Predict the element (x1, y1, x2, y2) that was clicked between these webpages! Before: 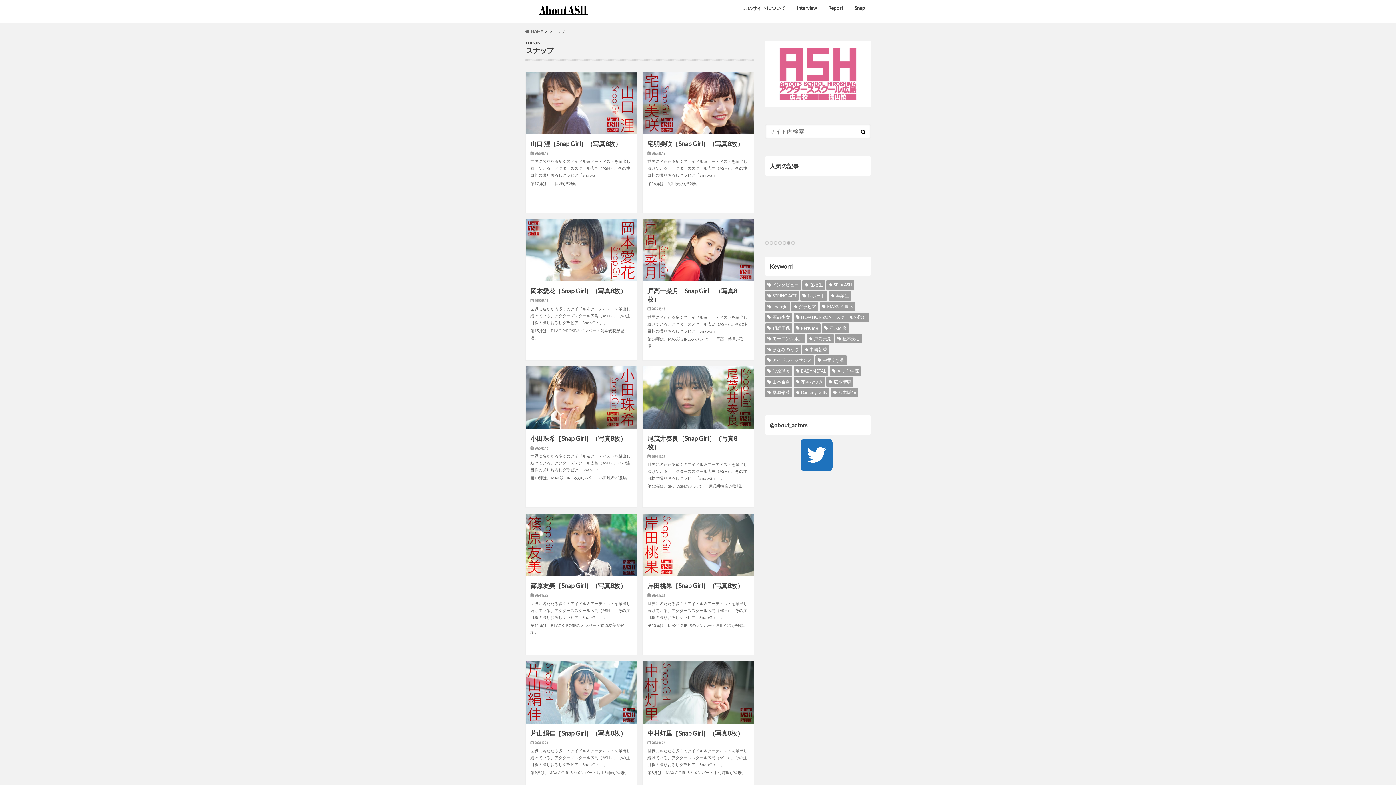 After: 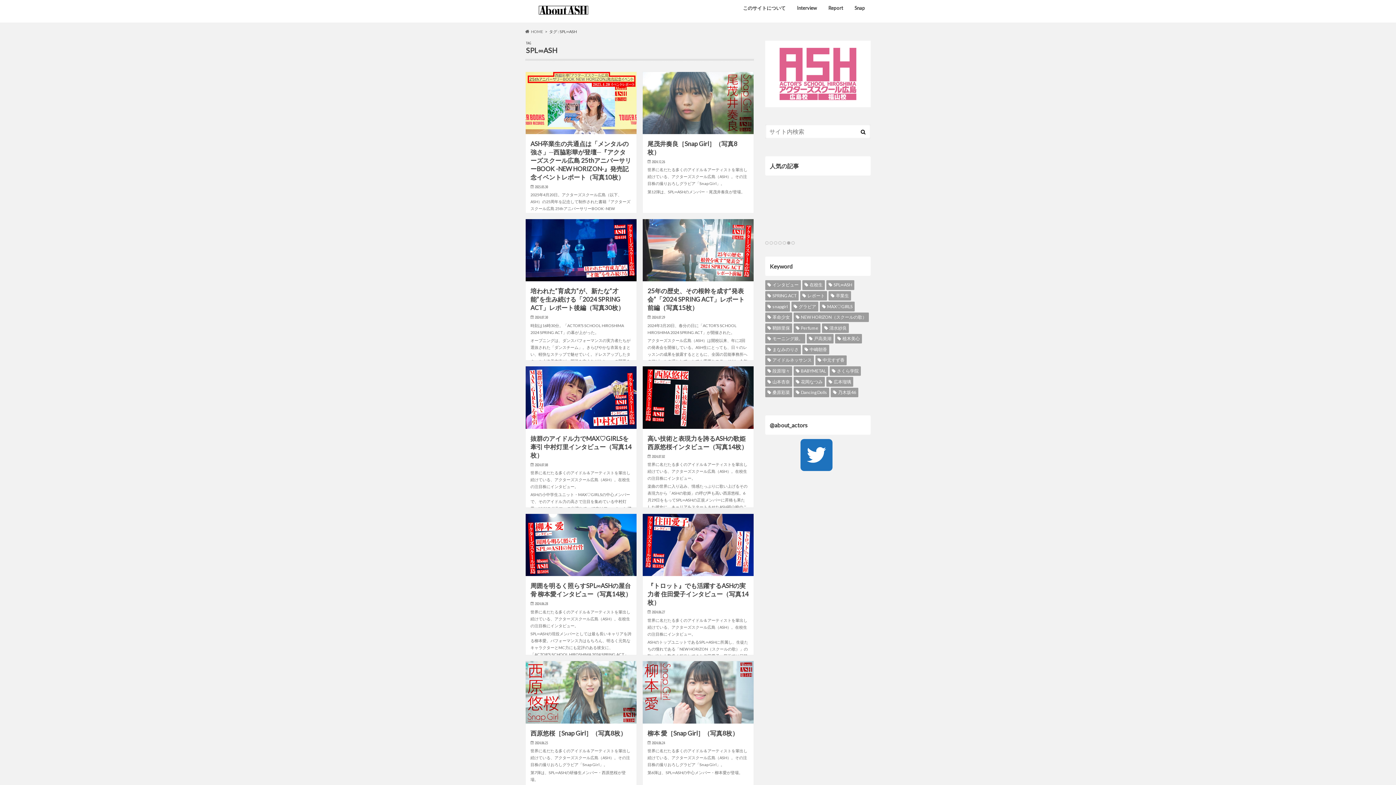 Action: label: SPL∞ASH (32個の項目) bbox: (826, 280, 854, 290)